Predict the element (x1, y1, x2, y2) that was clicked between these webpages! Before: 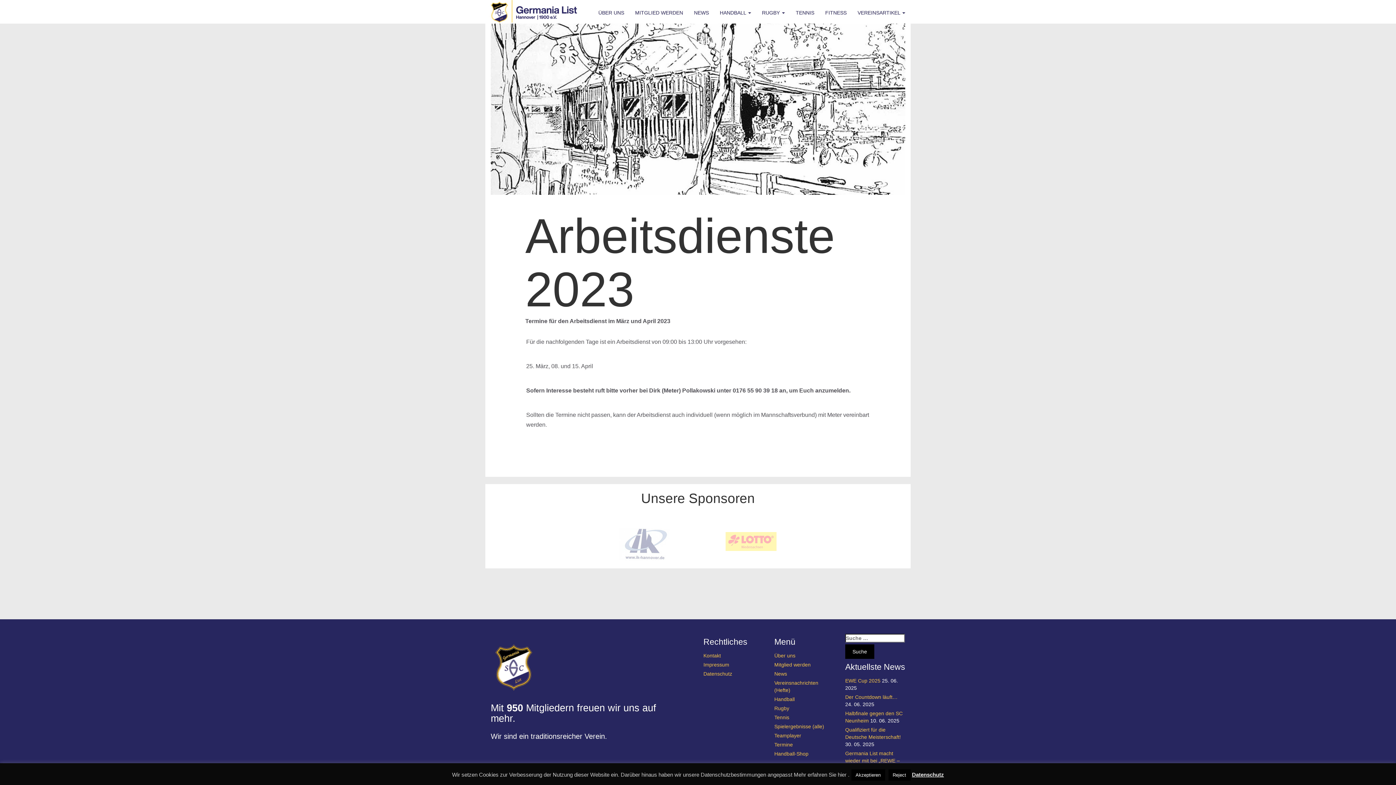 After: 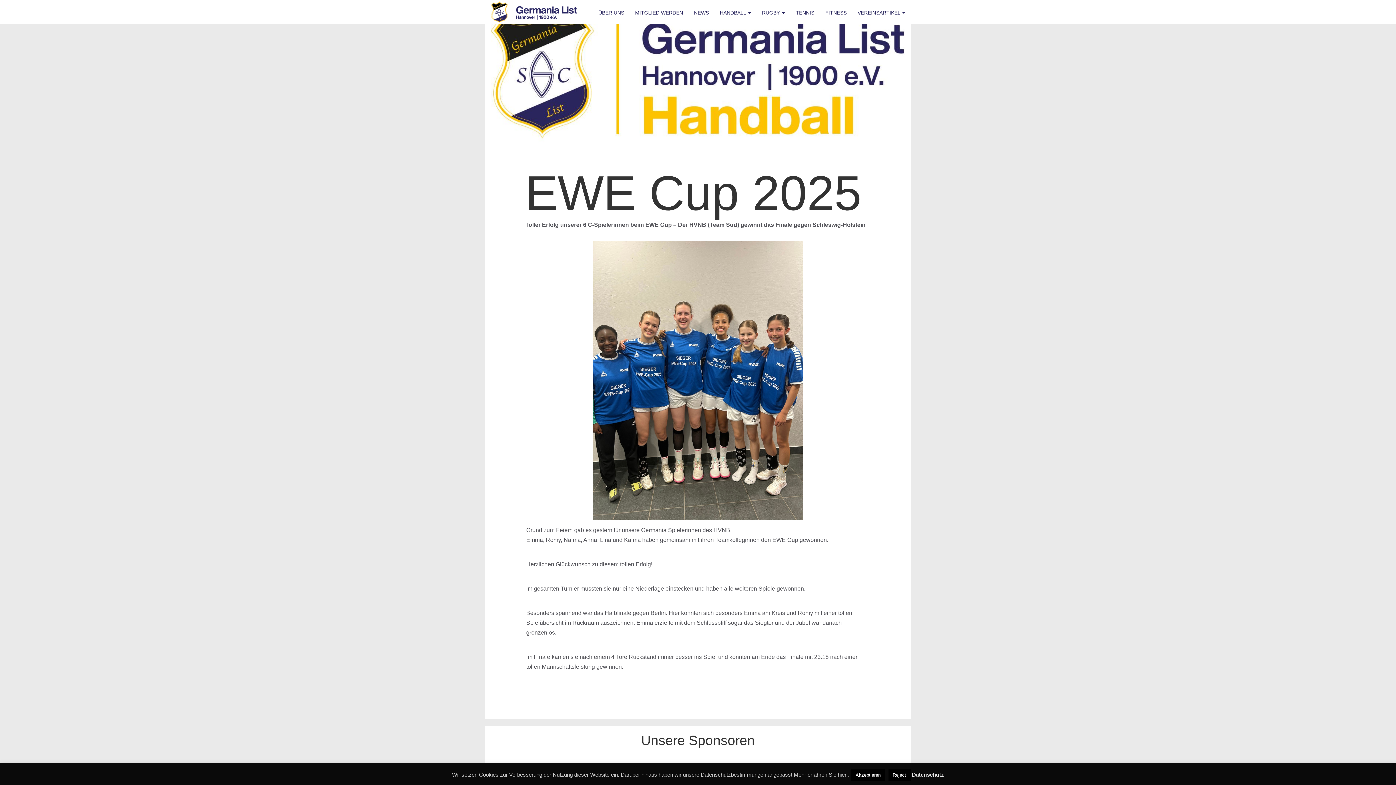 Action: label: EWE Cup 2025 bbox: (845, 678, 880, 684)